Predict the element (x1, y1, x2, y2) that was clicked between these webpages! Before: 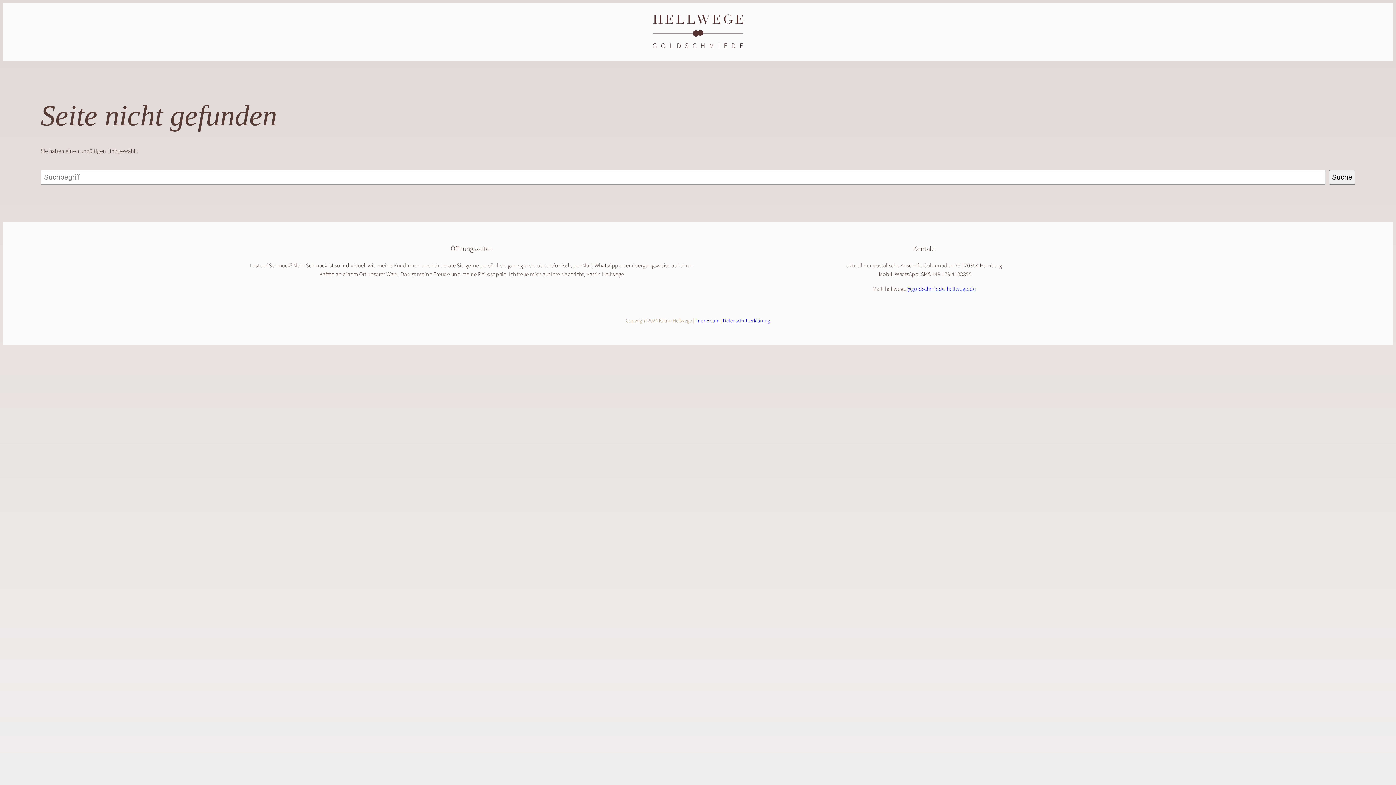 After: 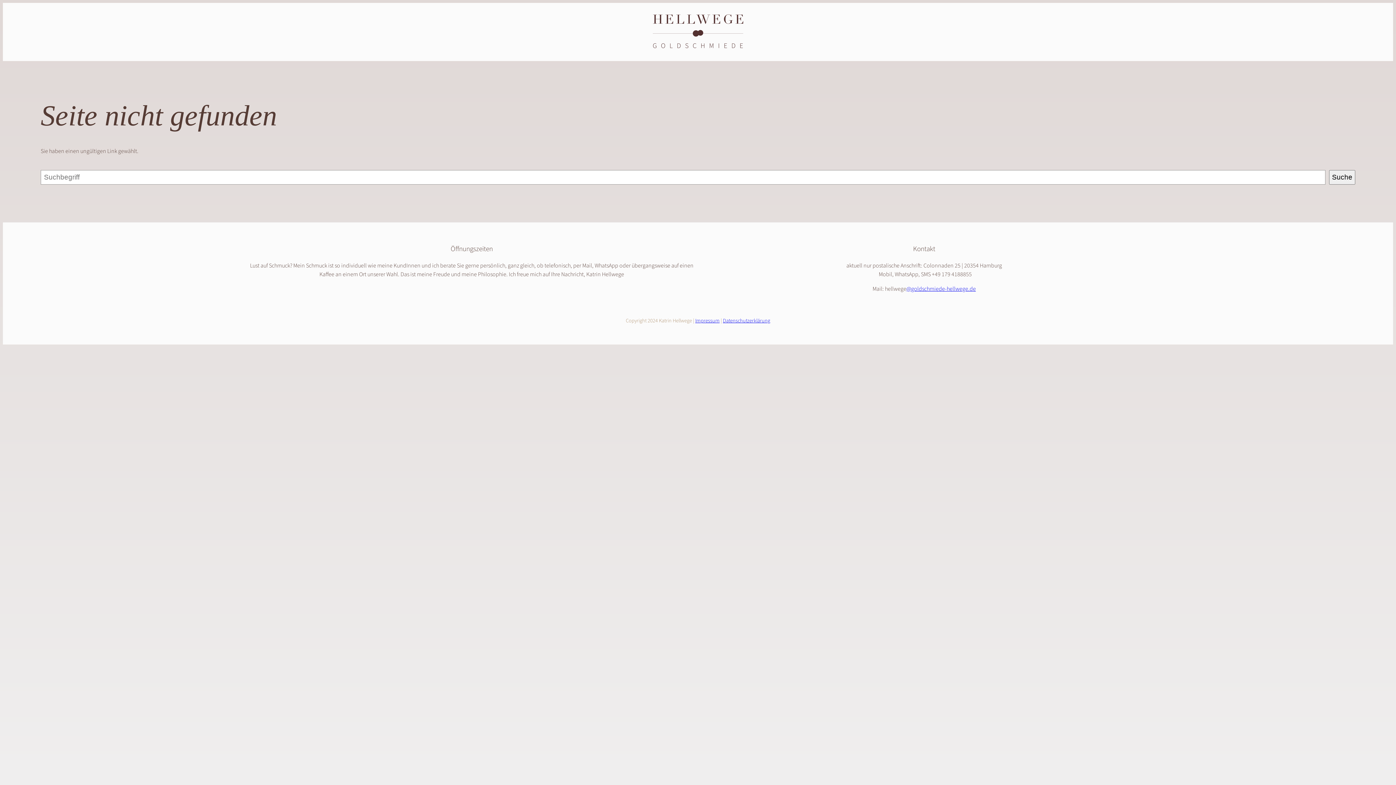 Action: bbox: (906, 285, 976, 293) label: @goldschmiede-hellwege.de